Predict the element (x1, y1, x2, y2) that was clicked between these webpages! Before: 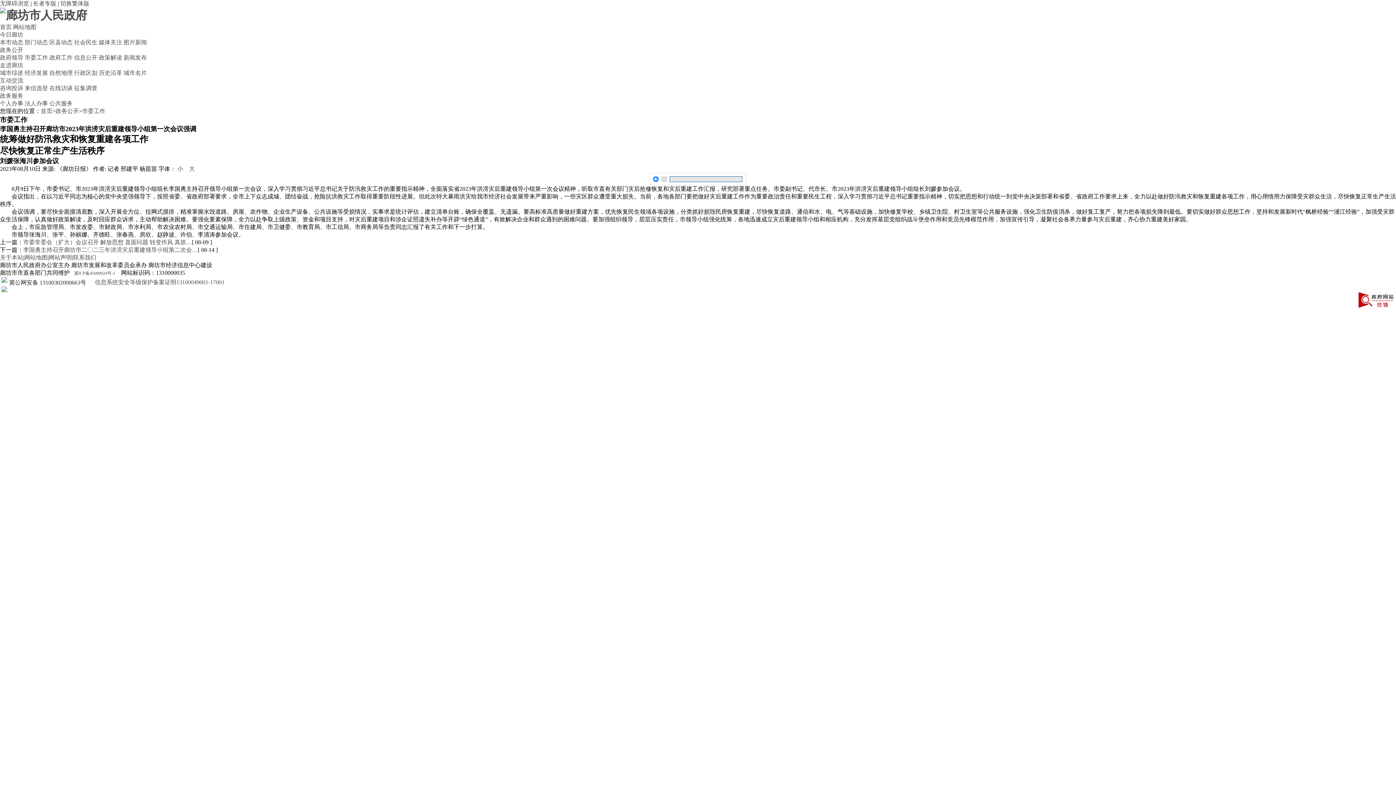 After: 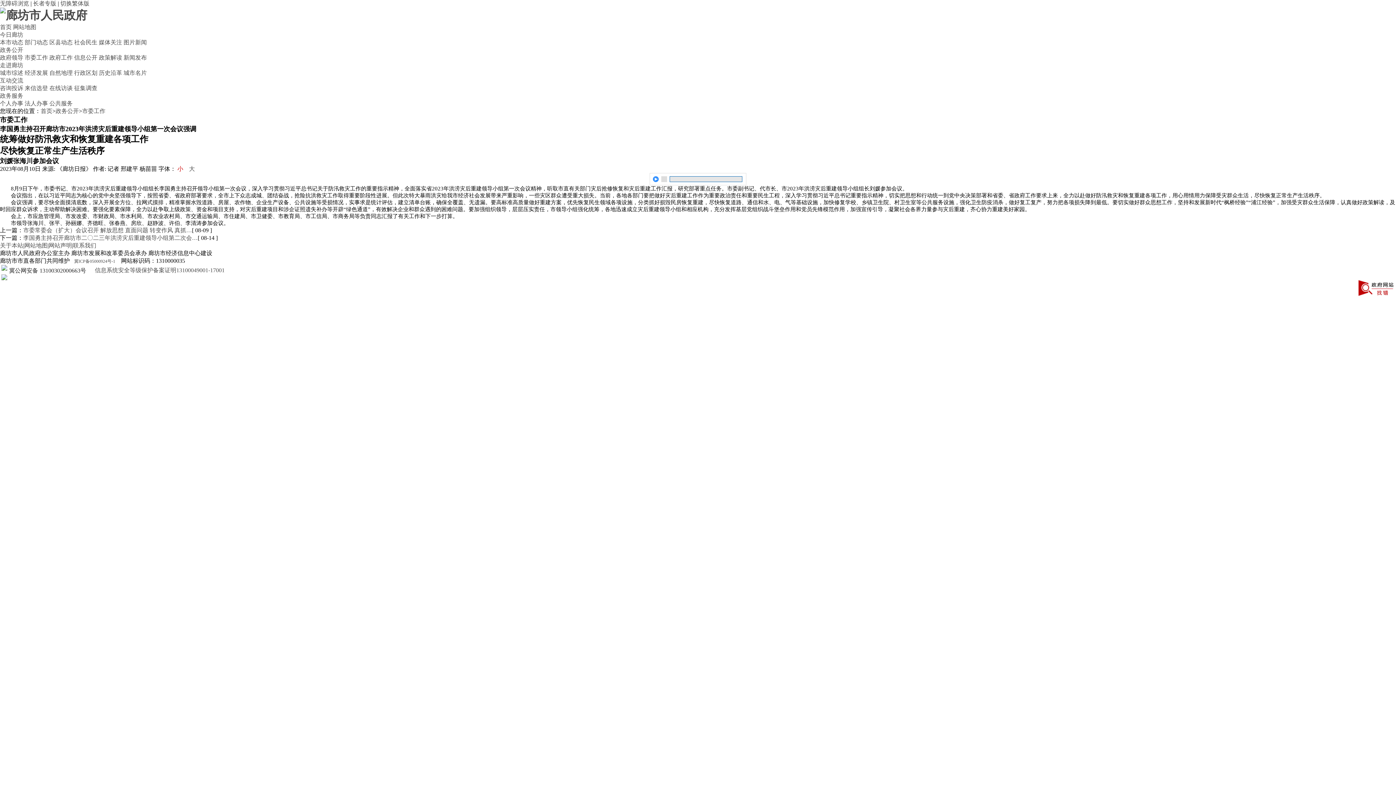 Action: bbox: (177, 165, 183, 172) label: 小